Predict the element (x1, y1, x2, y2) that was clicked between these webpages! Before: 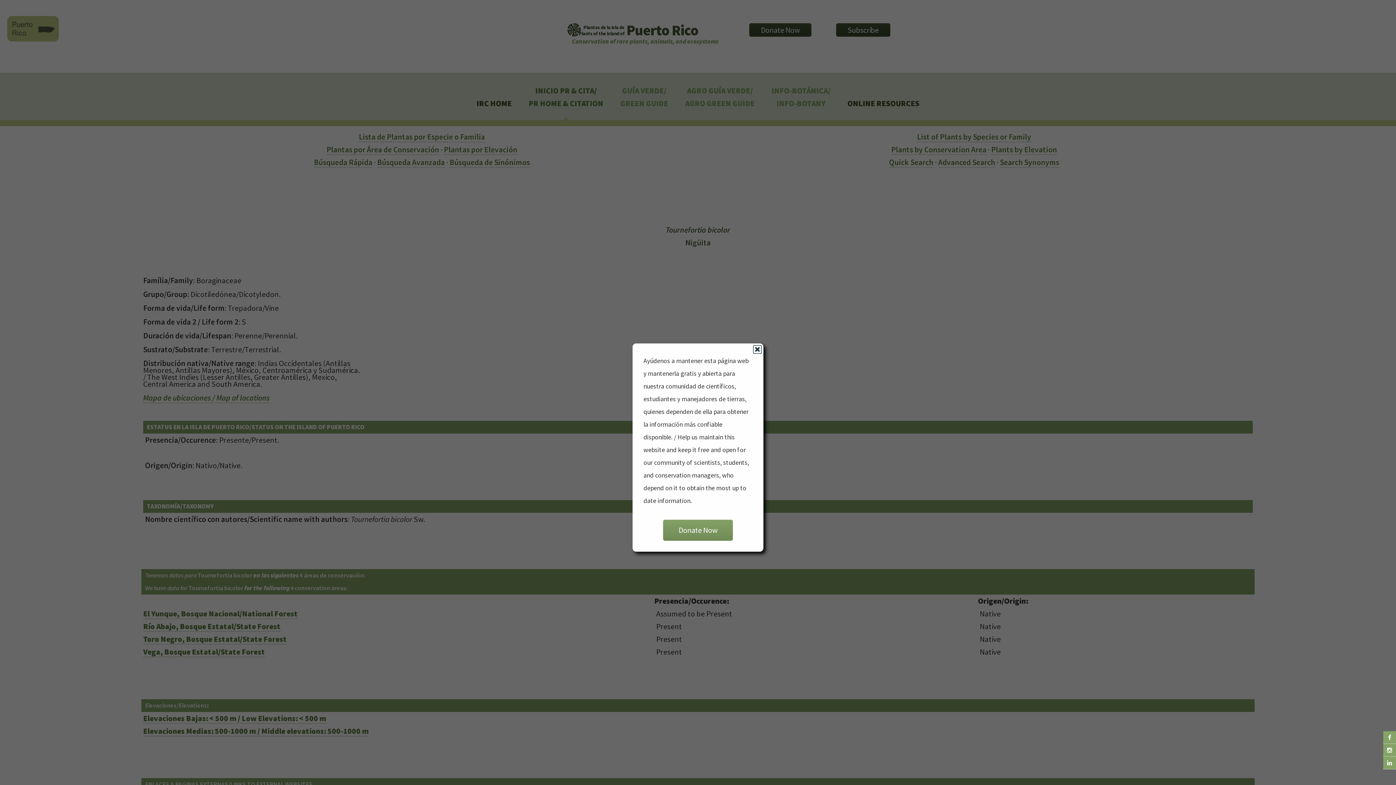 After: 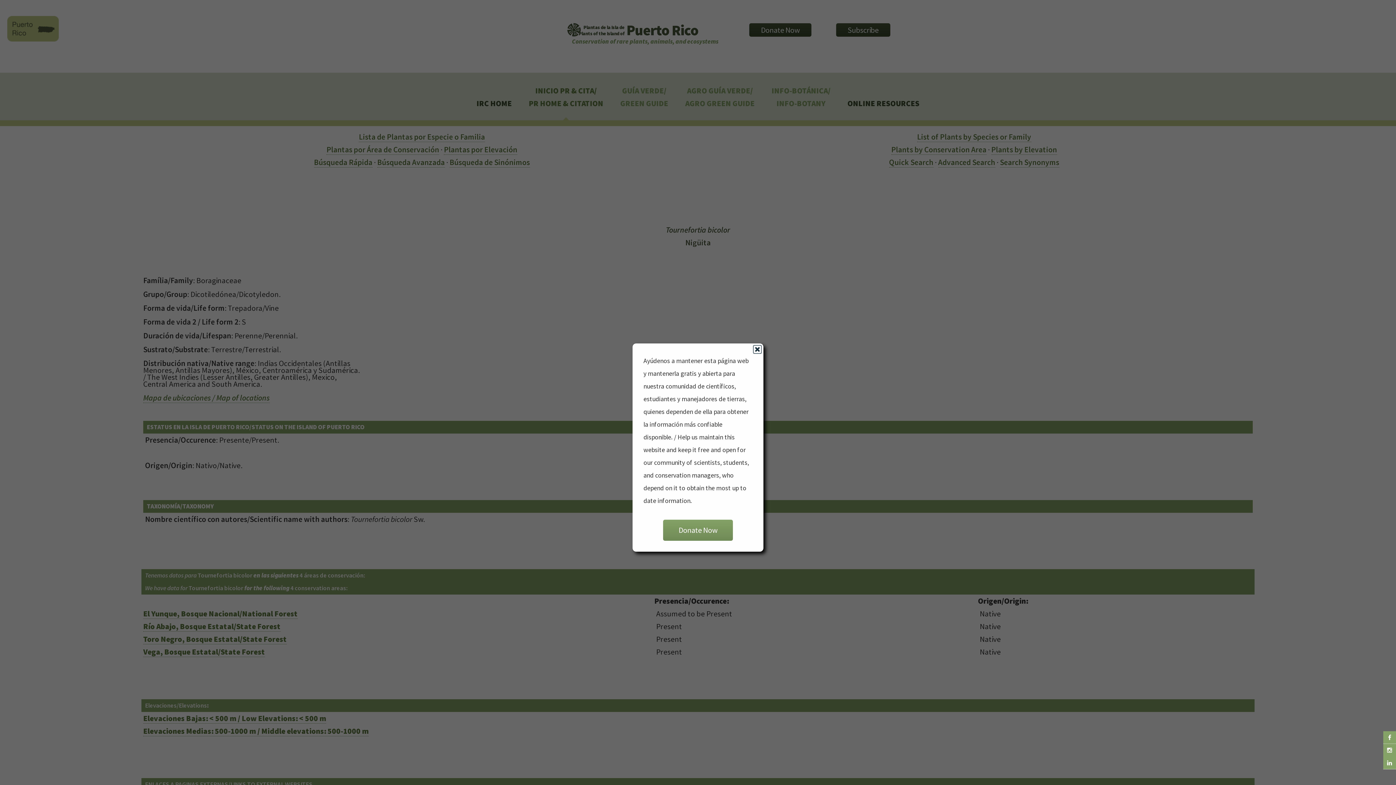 Action: bbox: (1383, 744, 1396, 757)